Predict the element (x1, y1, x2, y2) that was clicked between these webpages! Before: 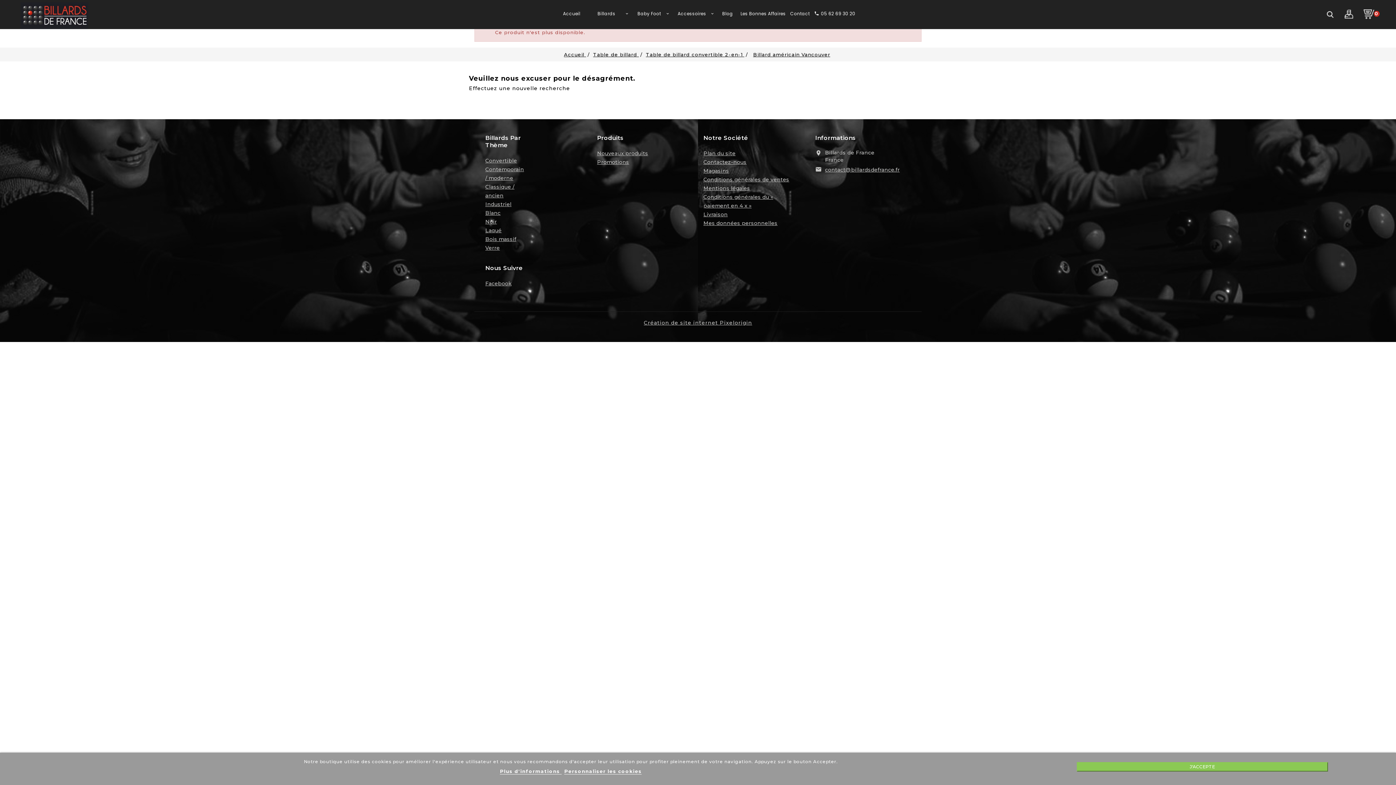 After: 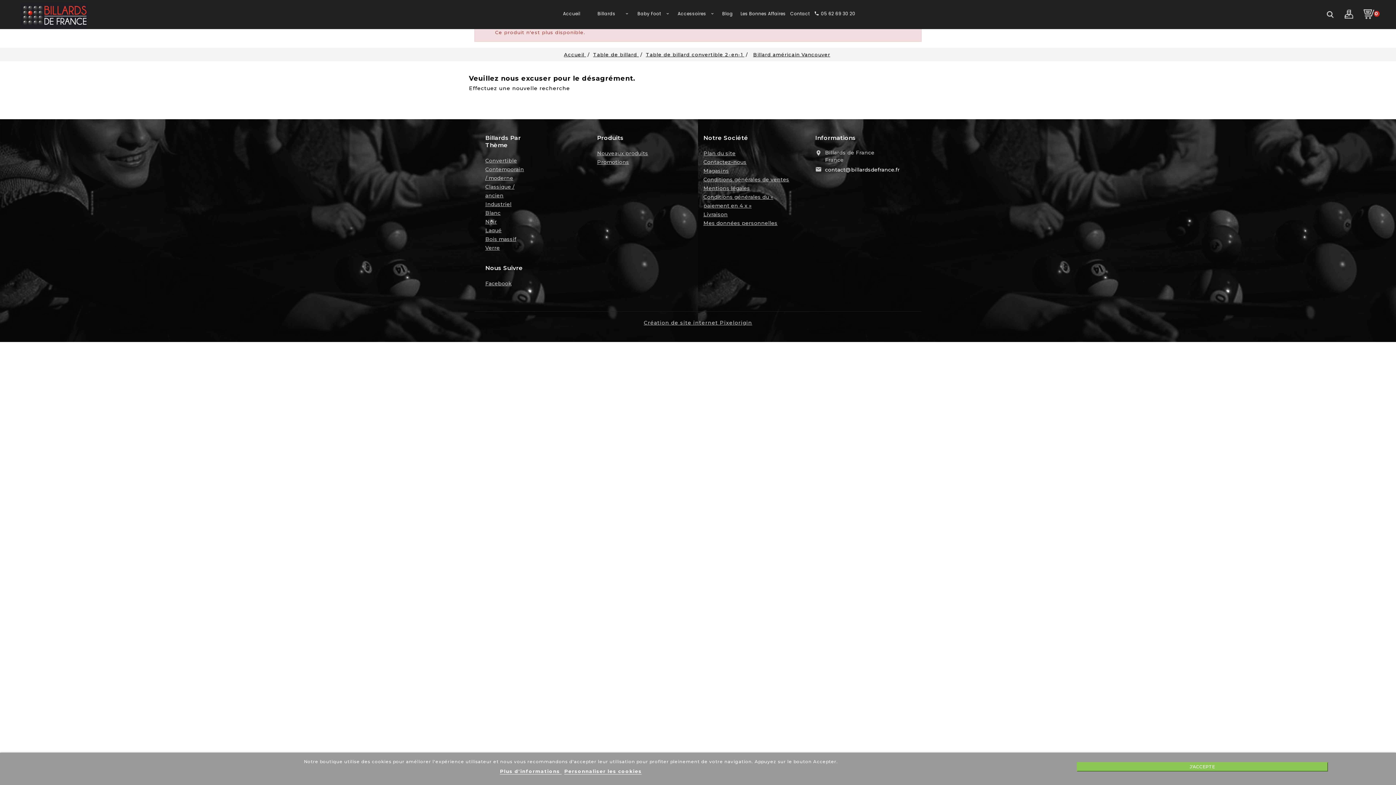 Action: label: contact@billardsdefrance.fr bbox: (825, 166, 899, 173)